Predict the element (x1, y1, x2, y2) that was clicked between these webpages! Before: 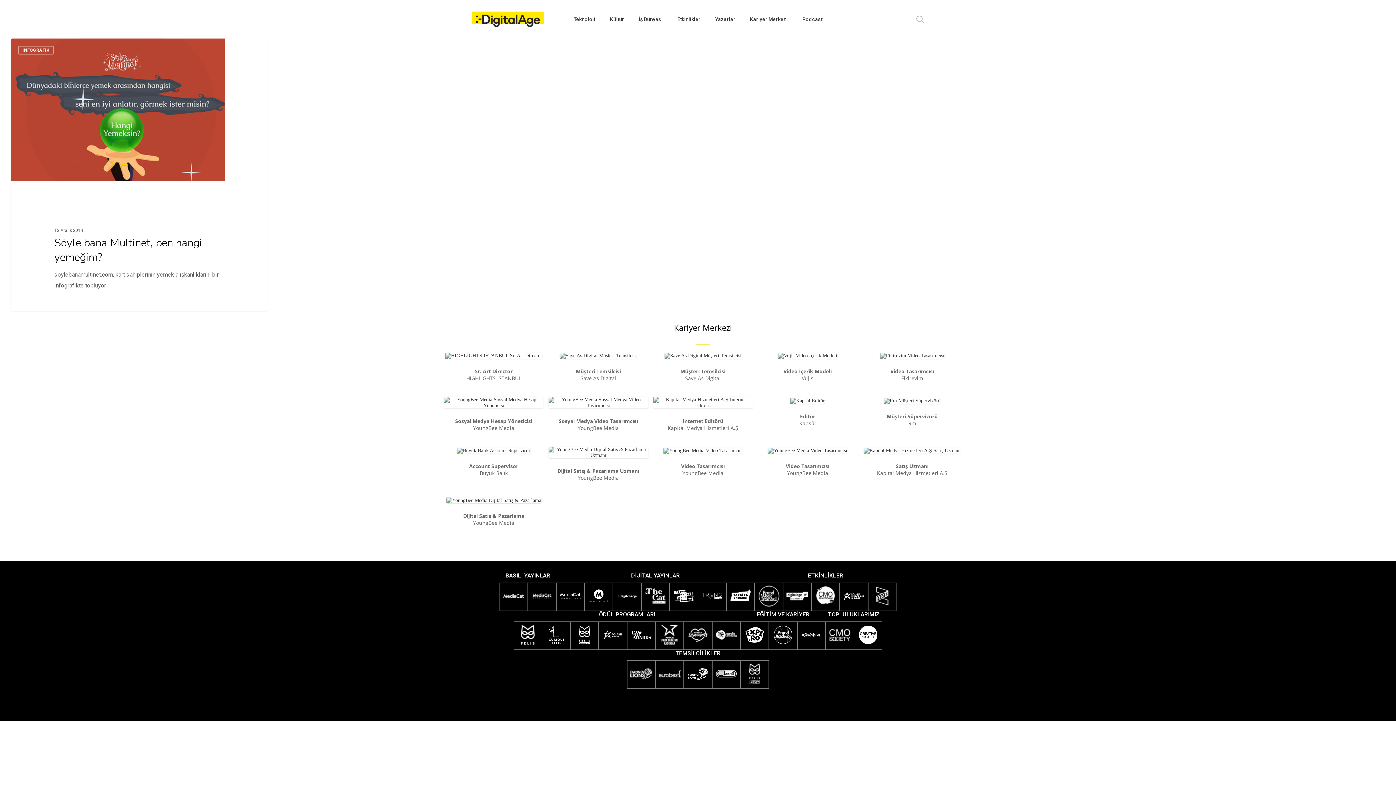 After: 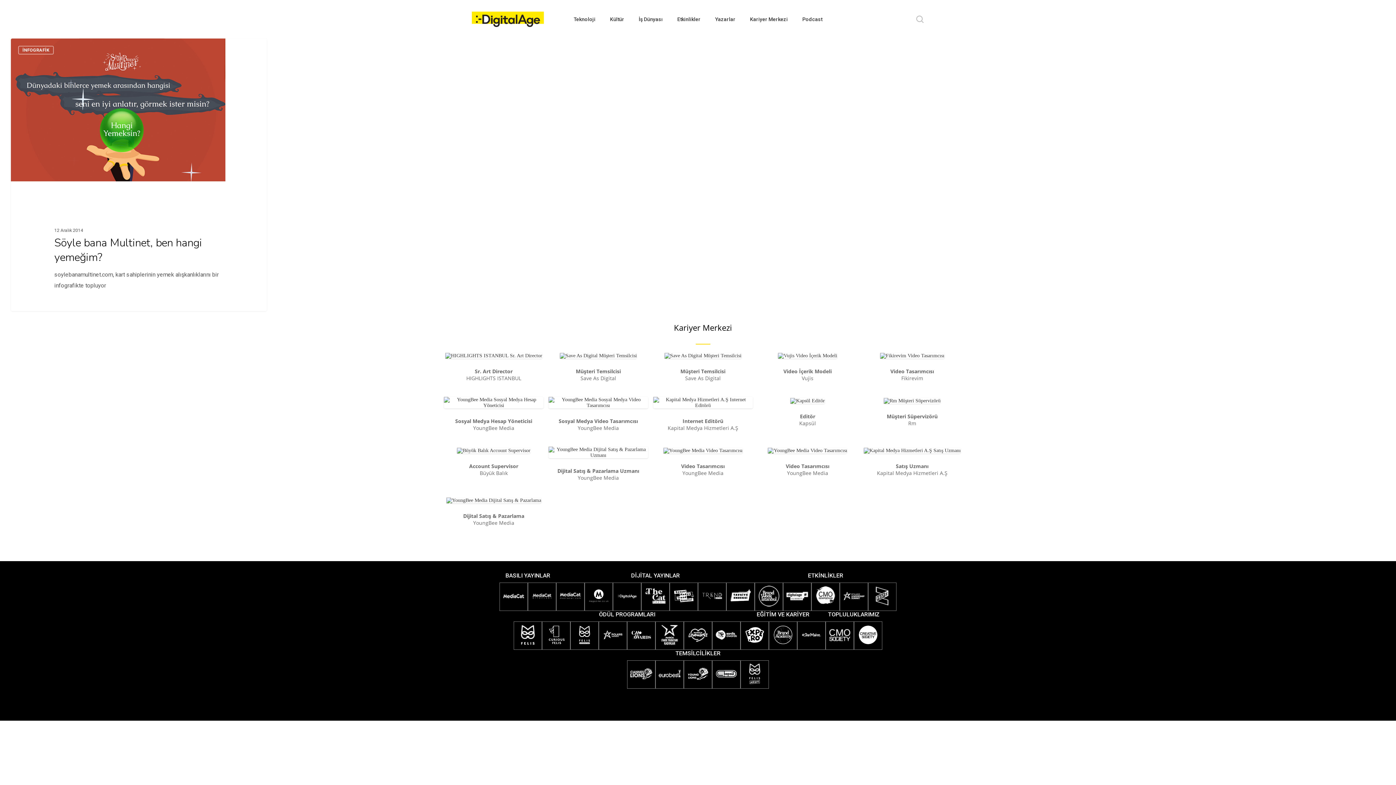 Action: bbox: (653, 402, 752, 408)